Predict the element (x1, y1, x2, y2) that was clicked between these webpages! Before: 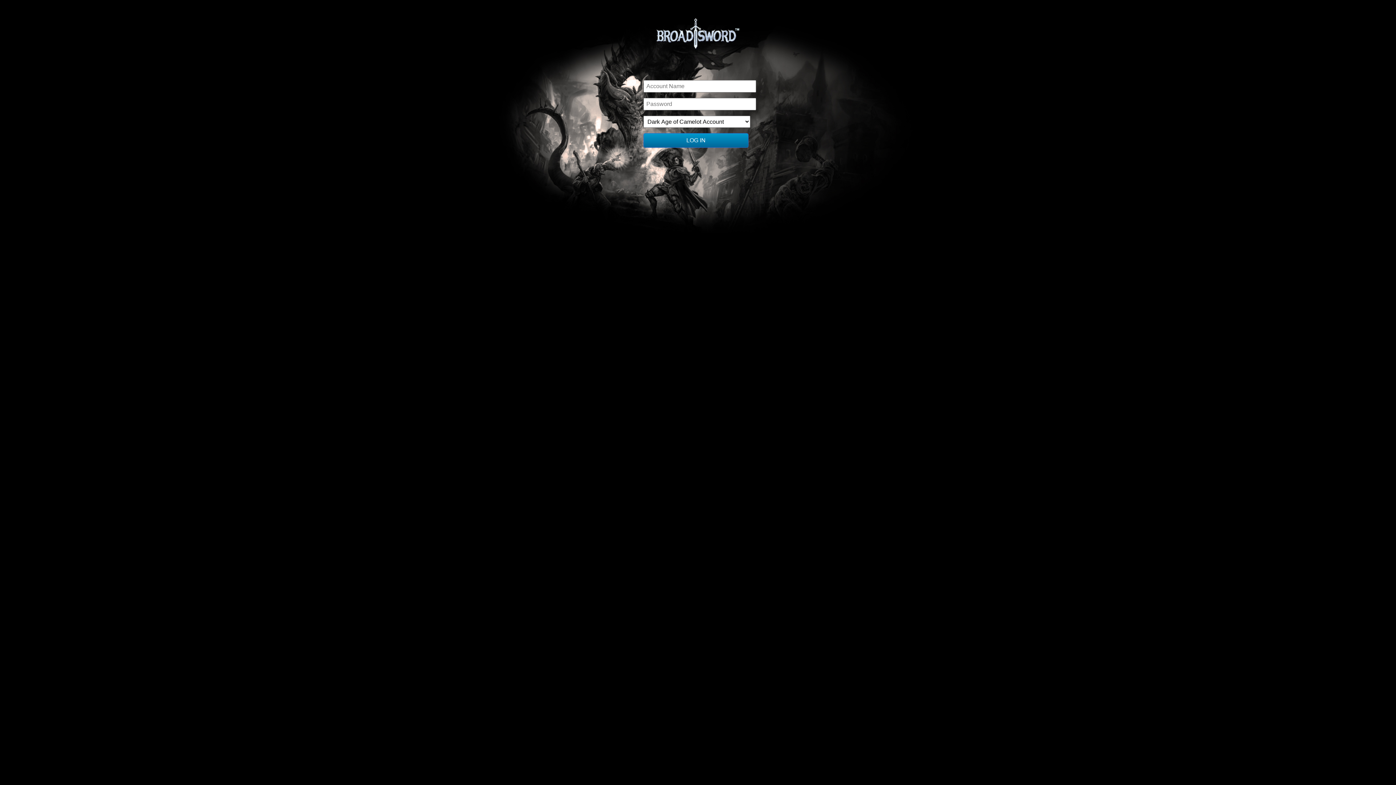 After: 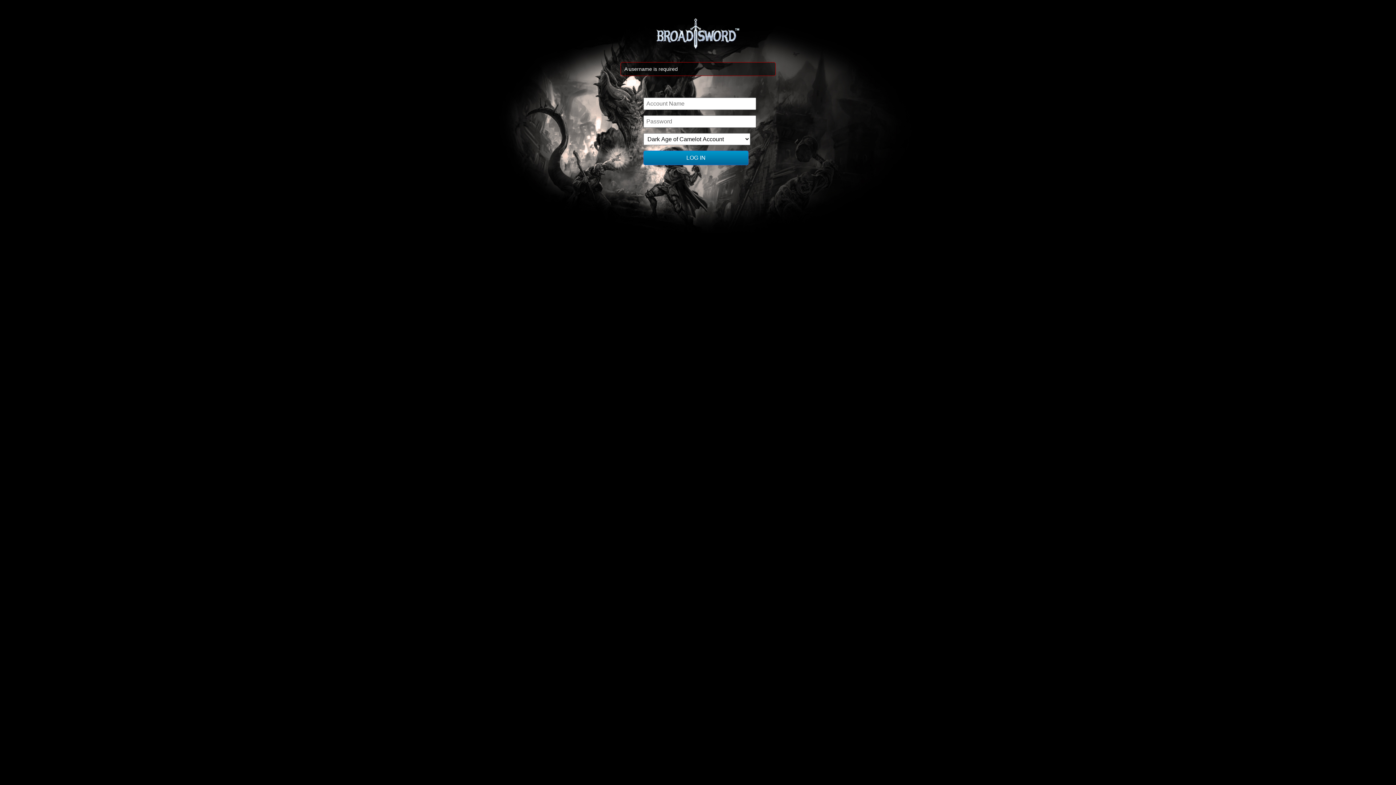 Action: label: LOG IN bbox: (643, 133, 748, 147)